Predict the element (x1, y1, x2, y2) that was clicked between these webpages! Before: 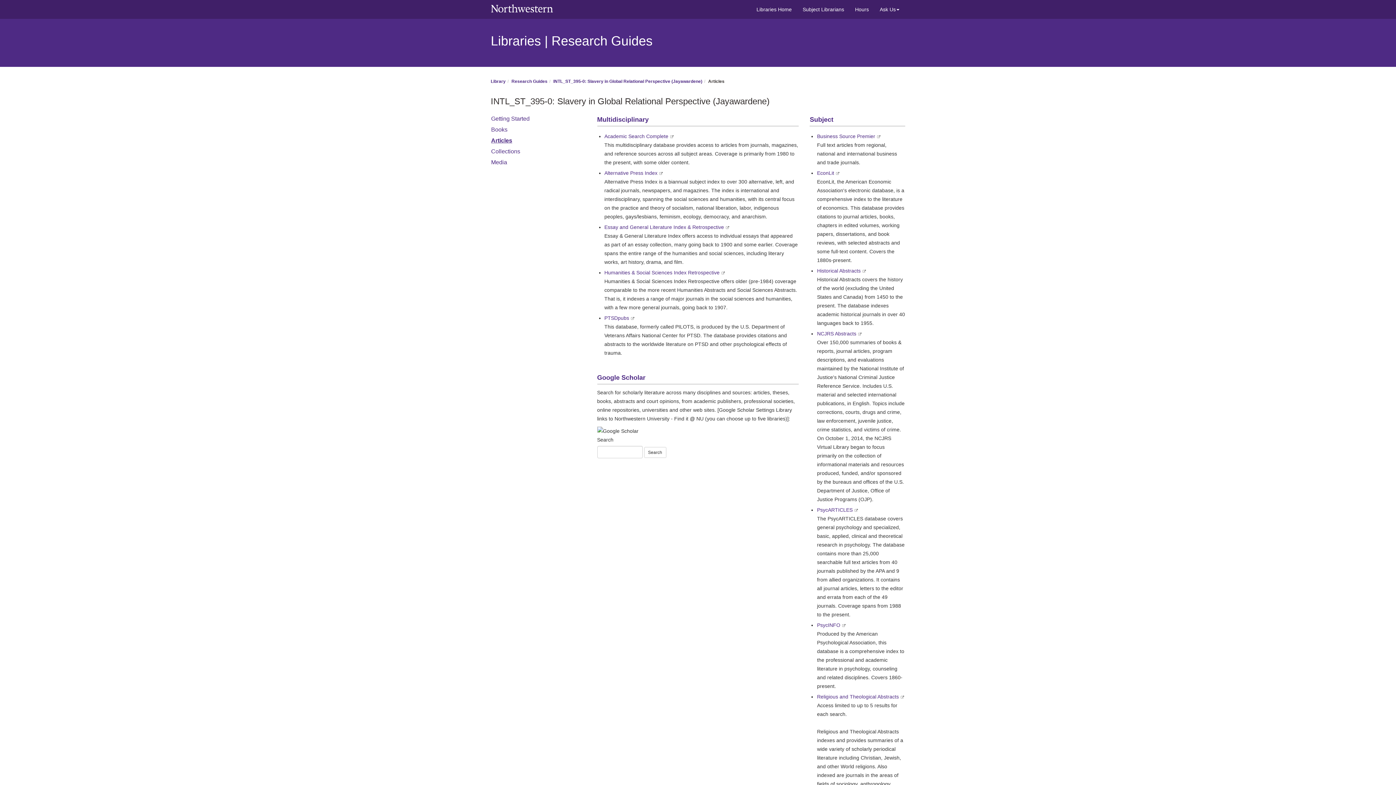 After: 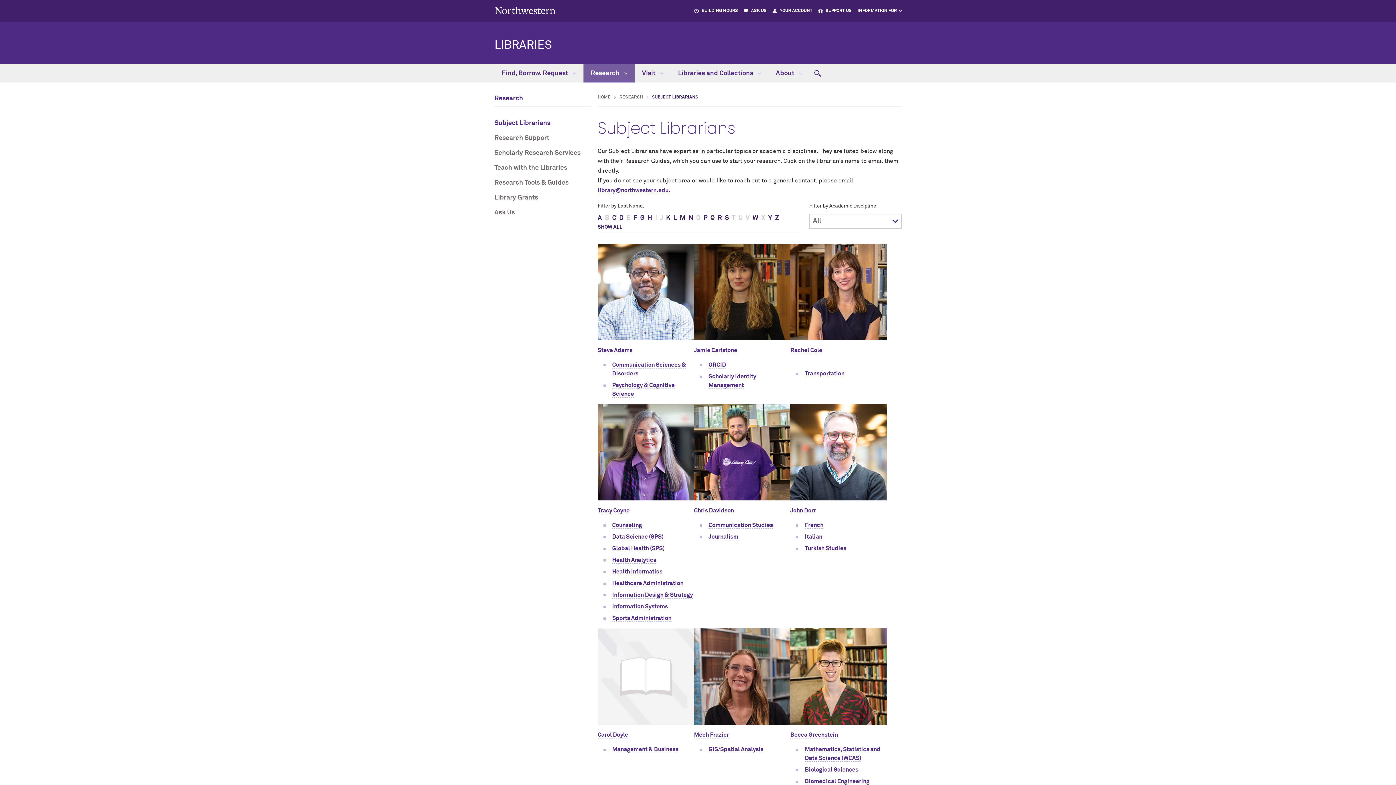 Action: label: Subject Librarians bbox: (797, 0, 849, 18)